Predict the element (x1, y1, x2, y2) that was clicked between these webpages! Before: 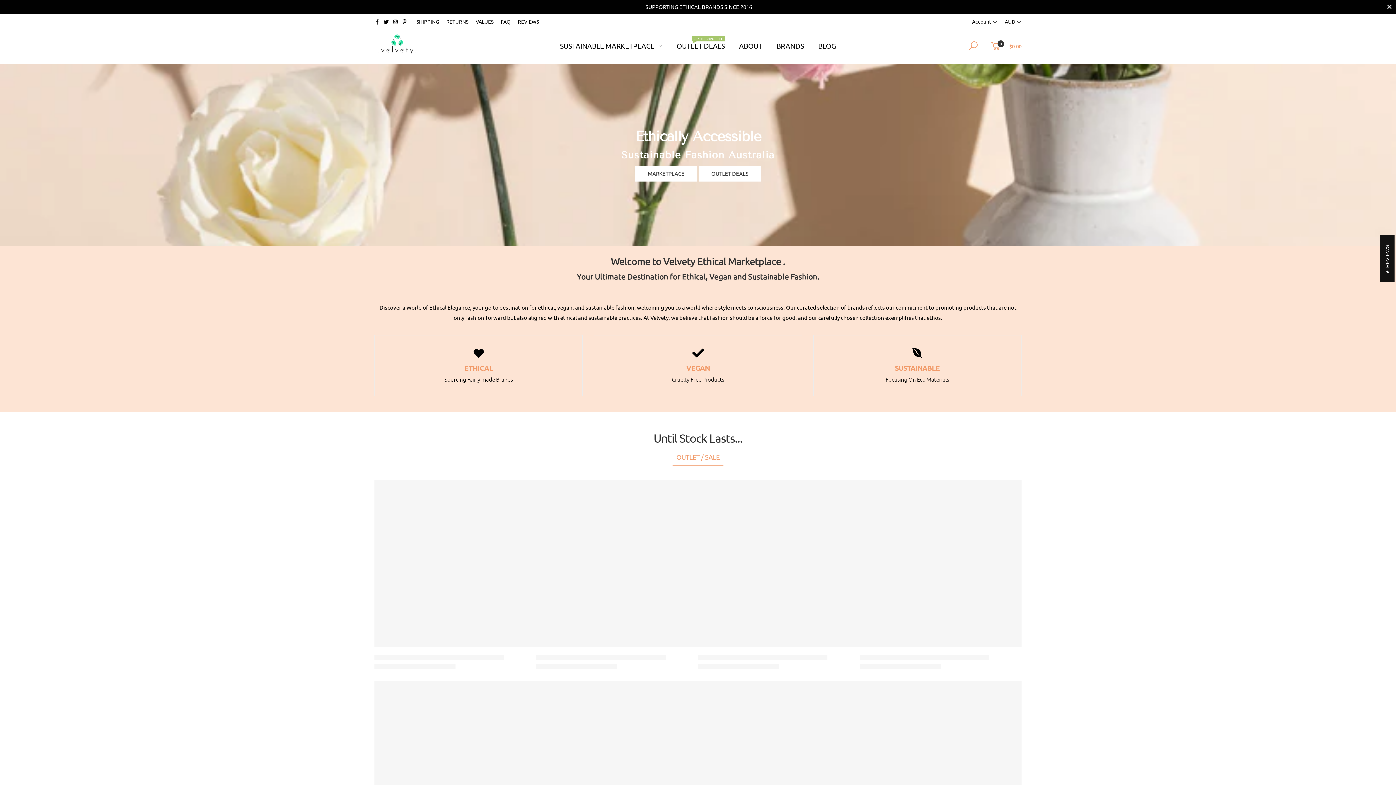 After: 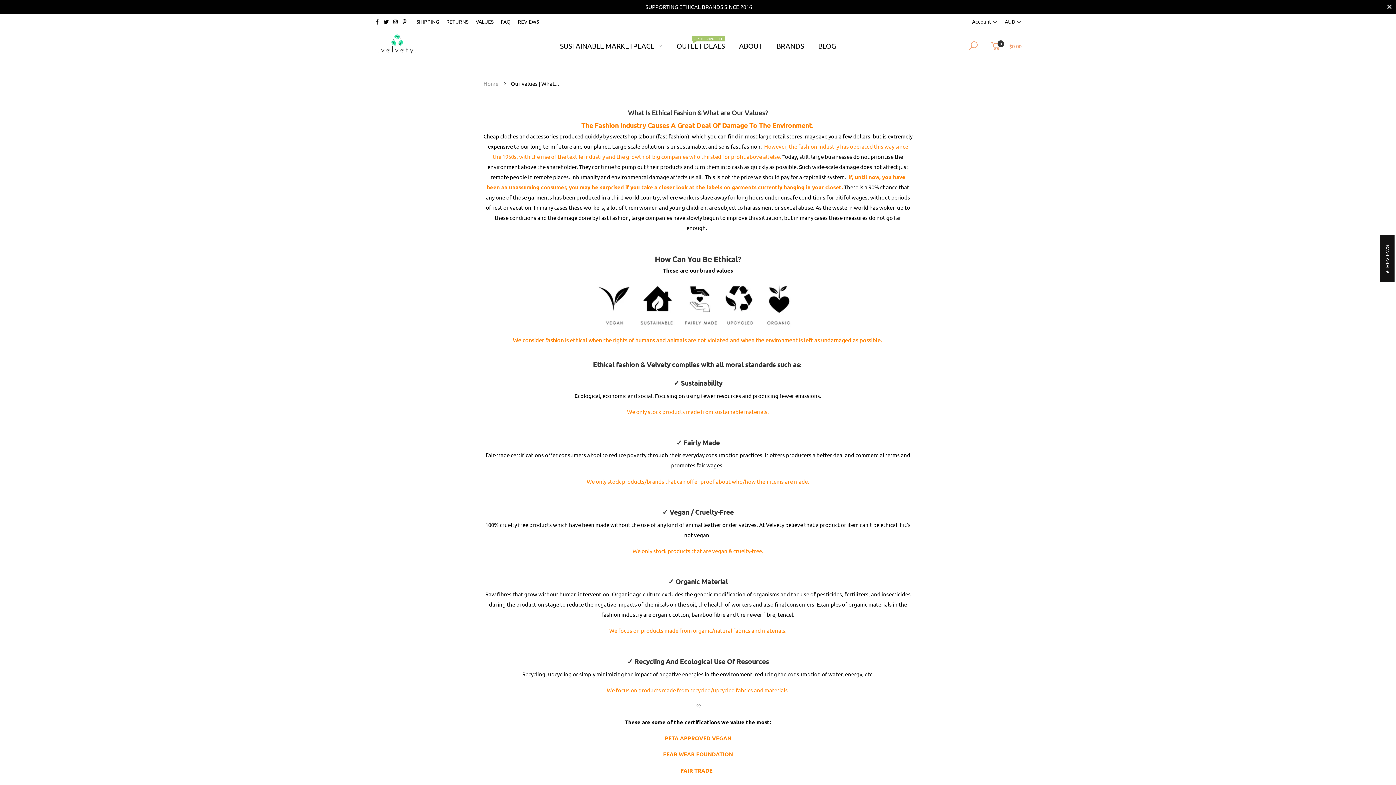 Action: bbox: (821, 364, 1013, 383) label: SUSTAINABLE